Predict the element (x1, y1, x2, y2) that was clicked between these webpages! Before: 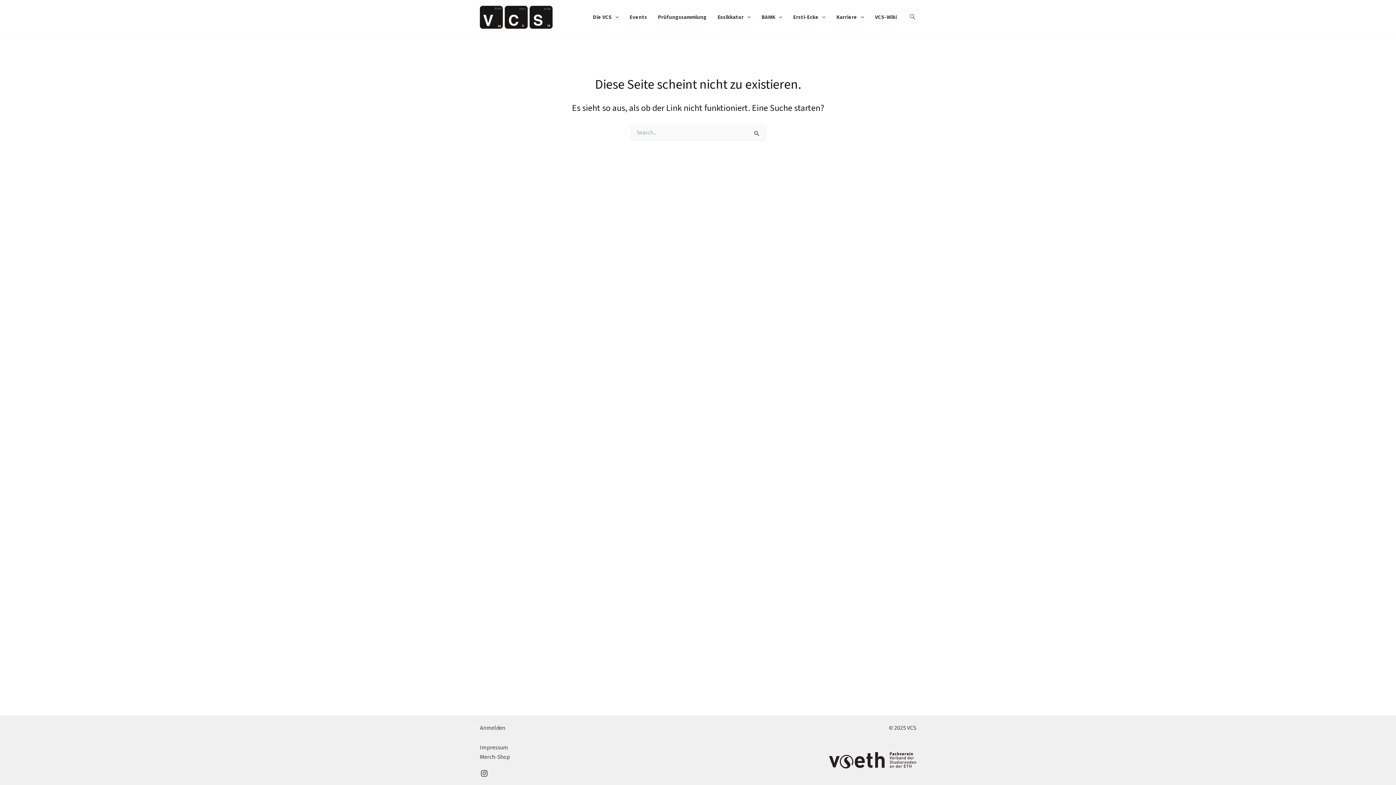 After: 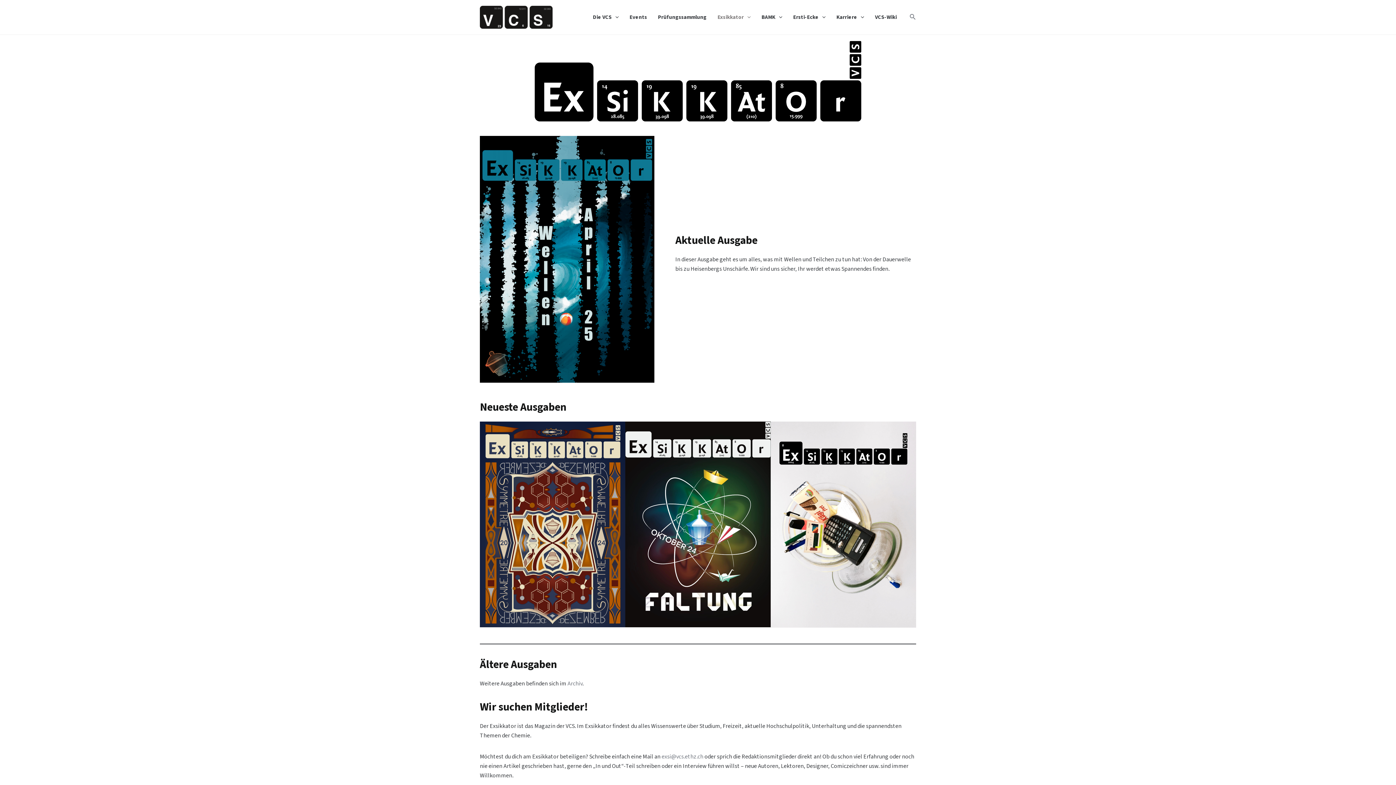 Action: label: Exsikkator bbox: (712, 11, 756, 22)